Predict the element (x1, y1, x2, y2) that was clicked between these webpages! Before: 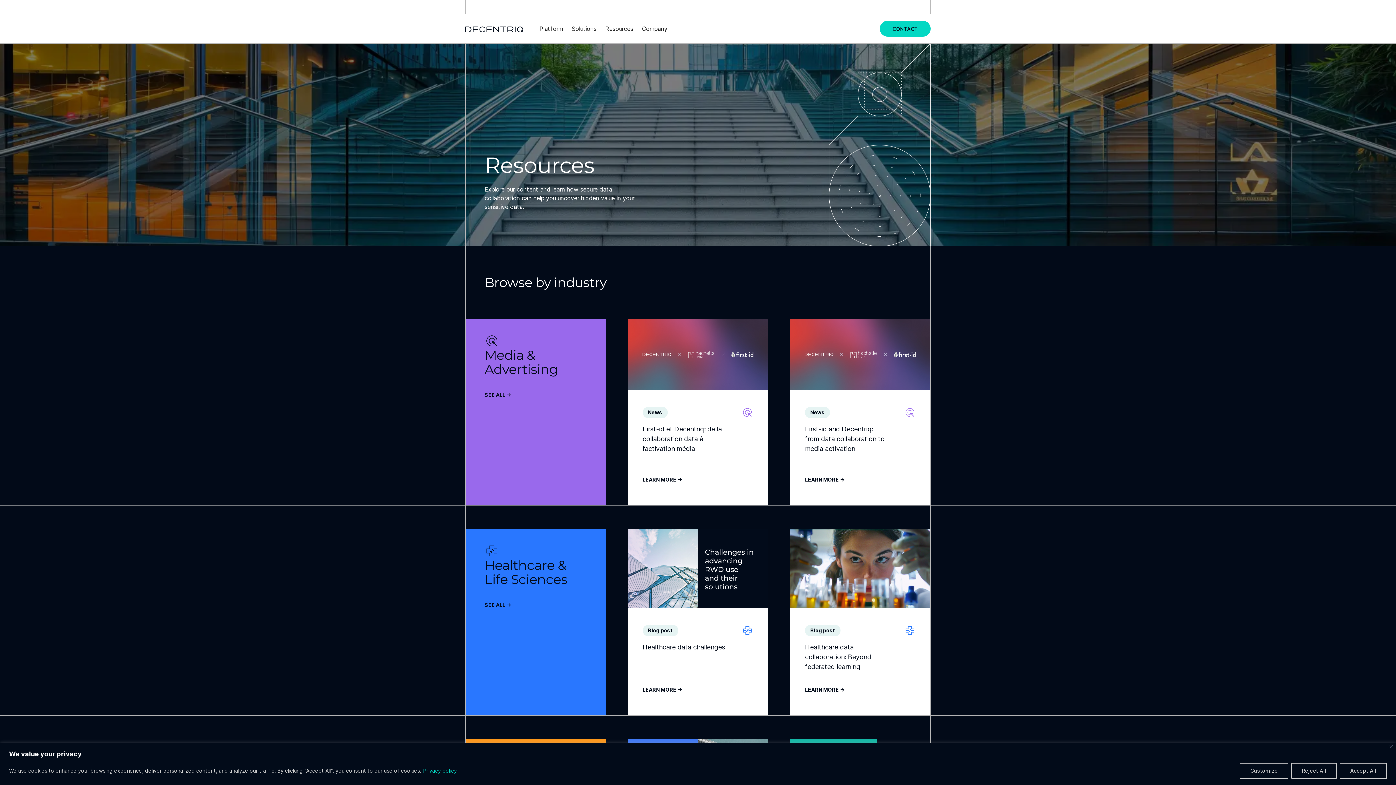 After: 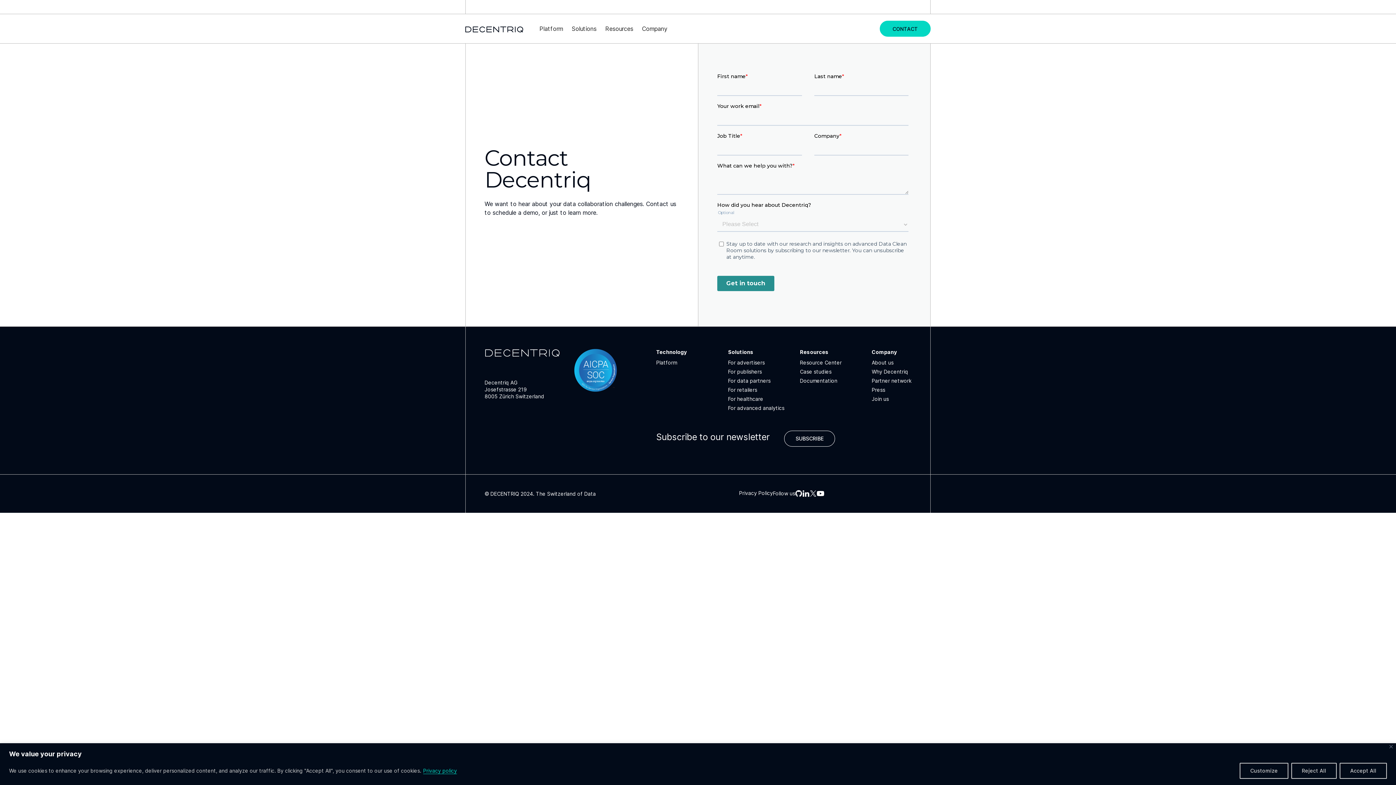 Action: label: CONTACT bbox: (880, 20, 930, 36)